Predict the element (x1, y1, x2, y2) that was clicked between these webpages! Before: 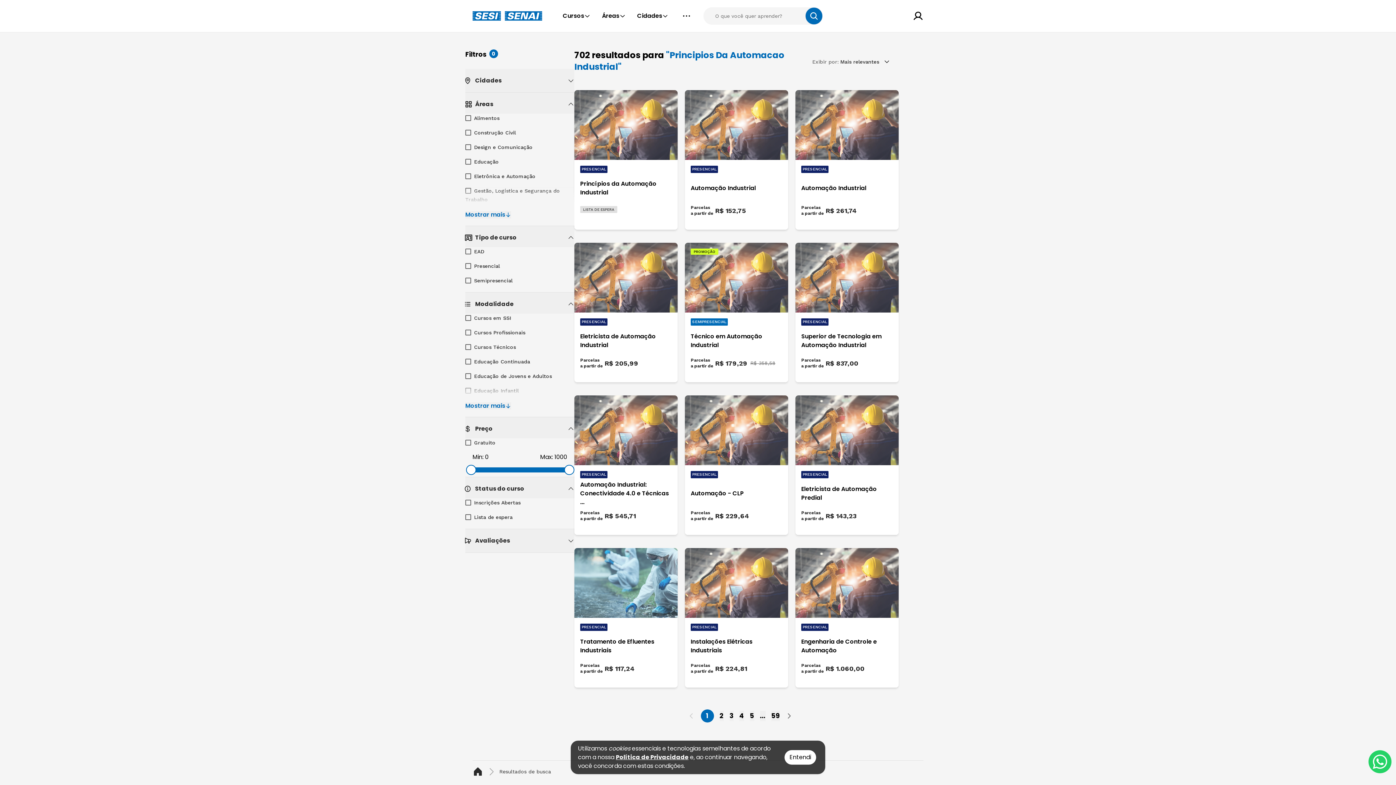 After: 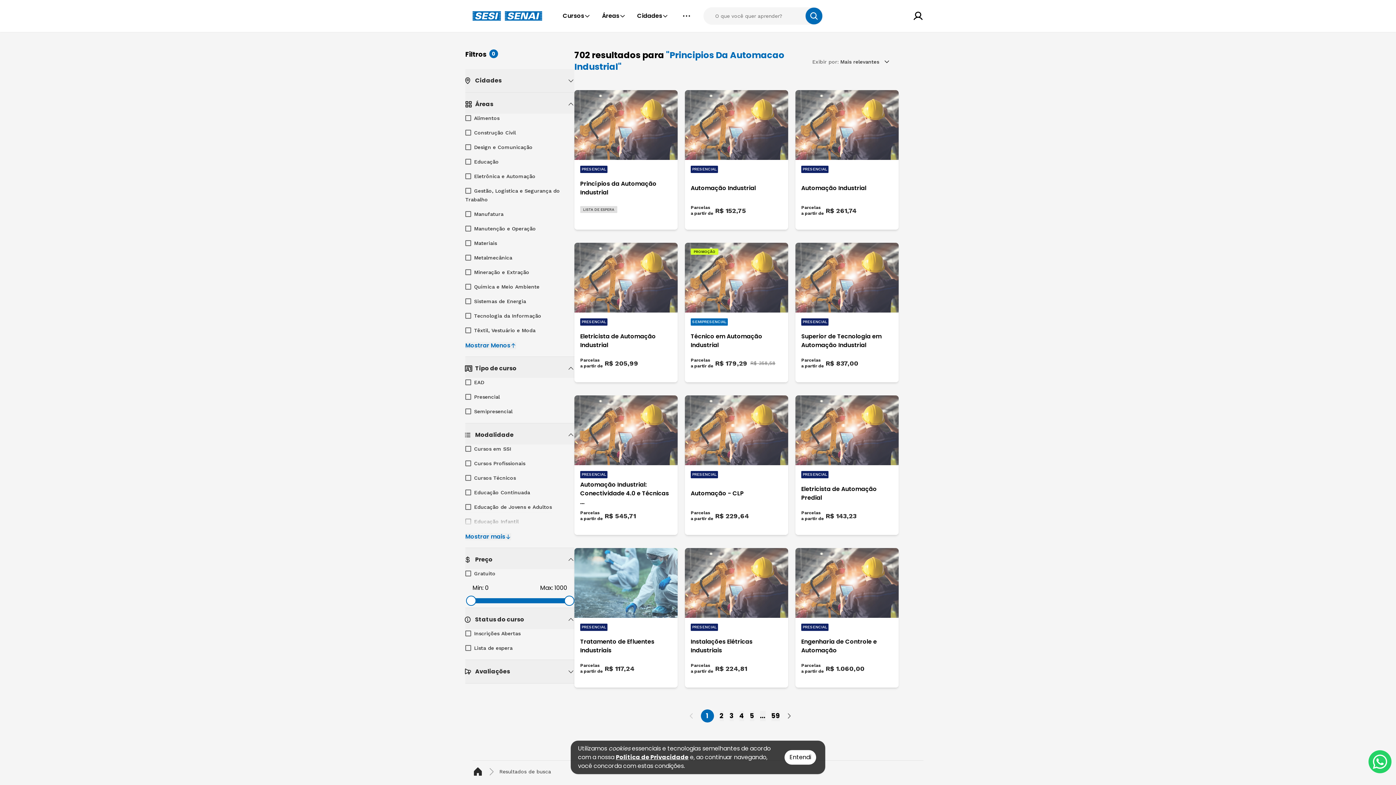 Action: bbox: (465, 211, 511, 218) label: Mostrar mais